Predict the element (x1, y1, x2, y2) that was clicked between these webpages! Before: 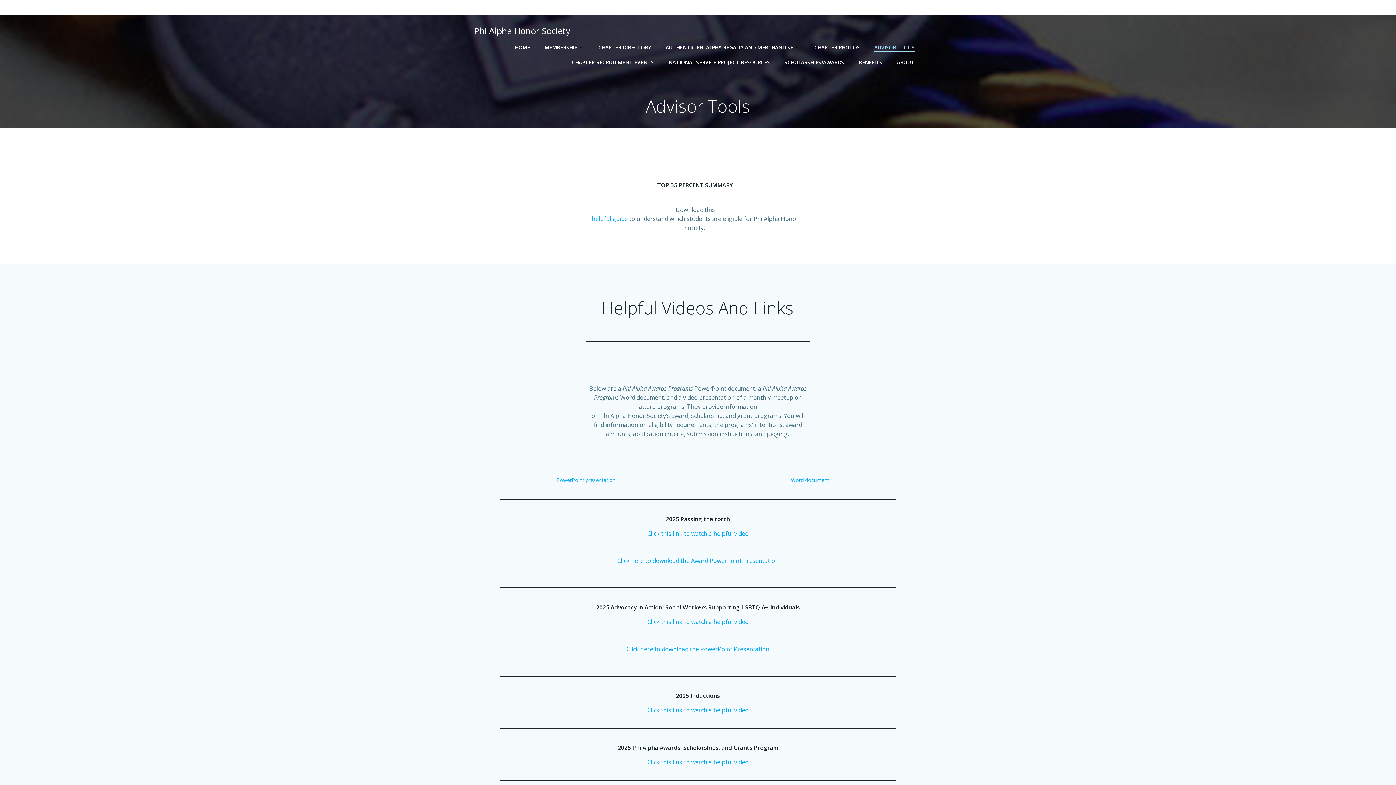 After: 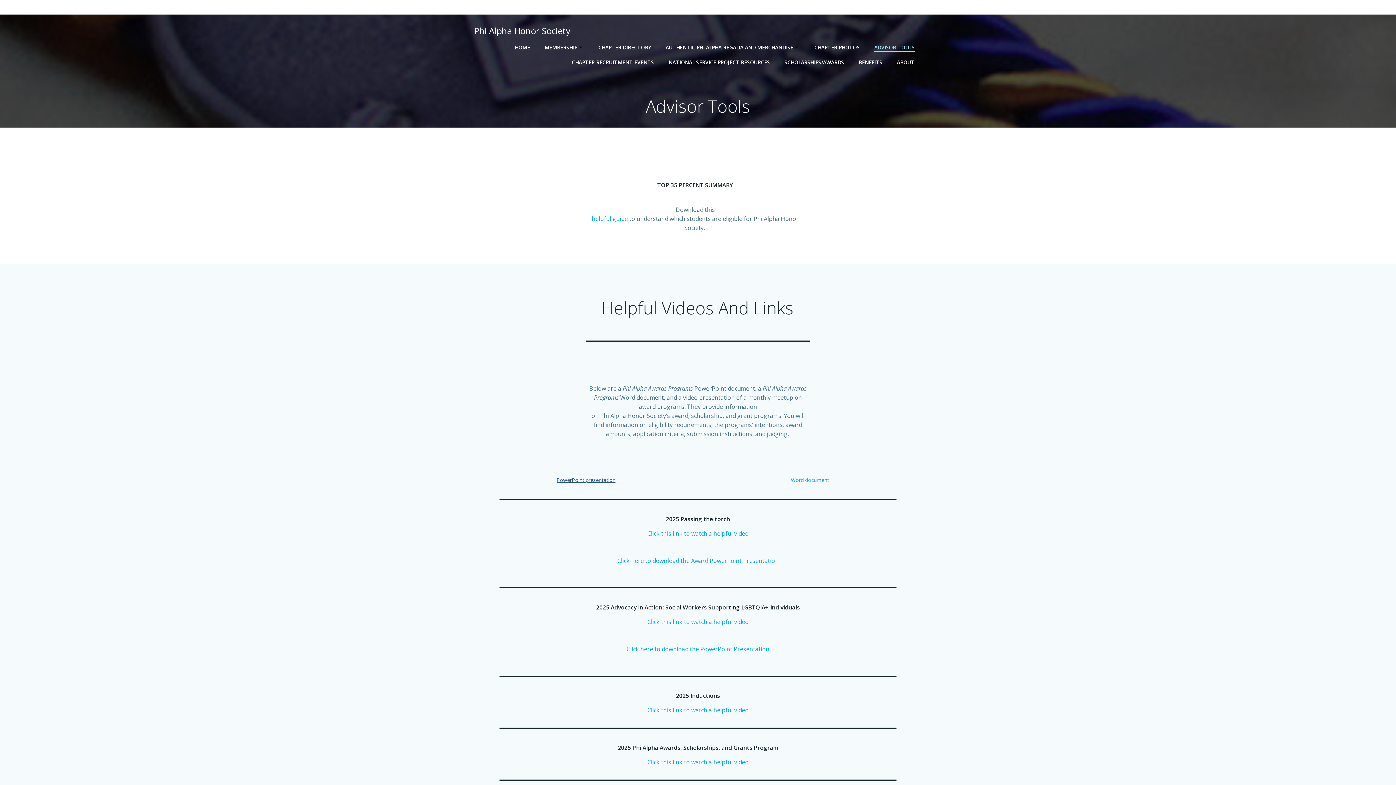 Action: label: PowerPoint presentation bbox: (556, 476, 615, 484)